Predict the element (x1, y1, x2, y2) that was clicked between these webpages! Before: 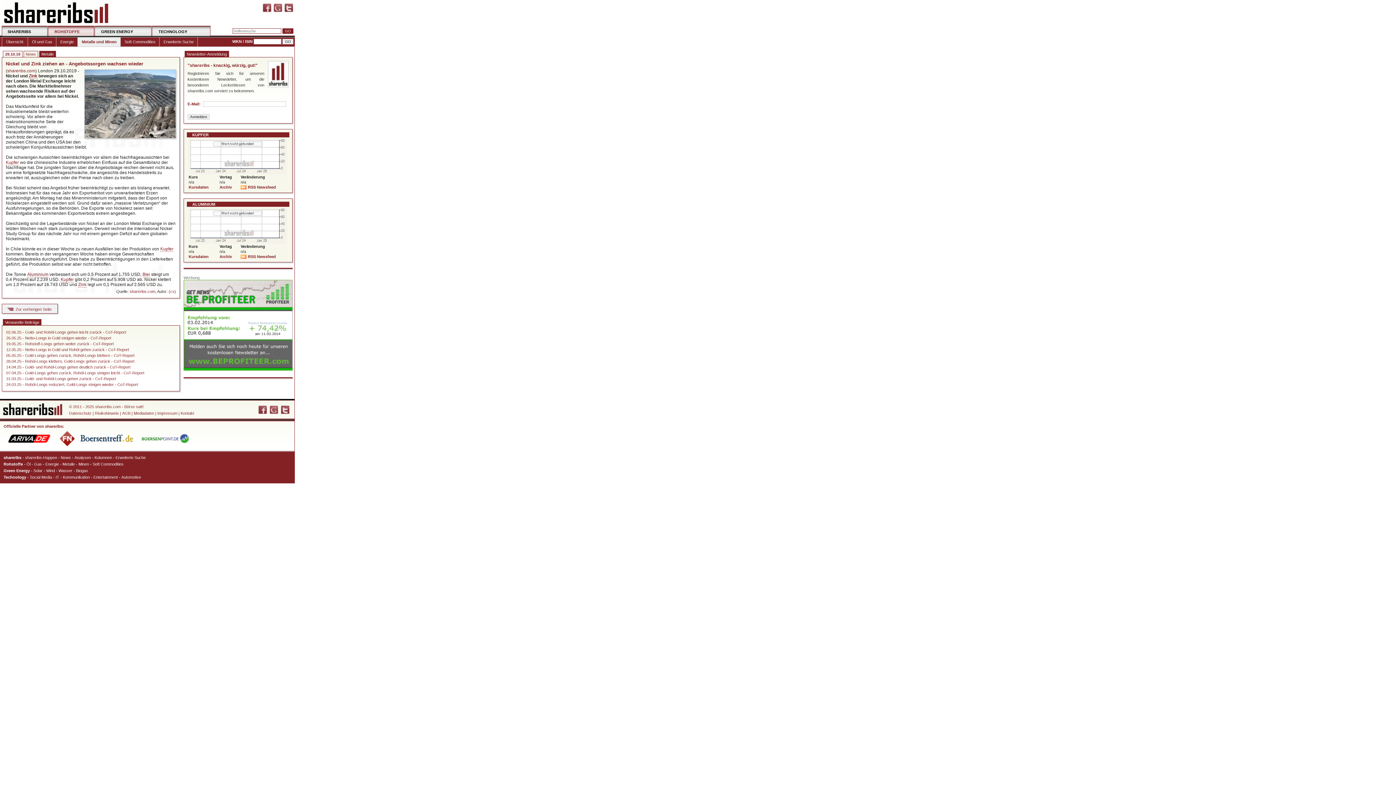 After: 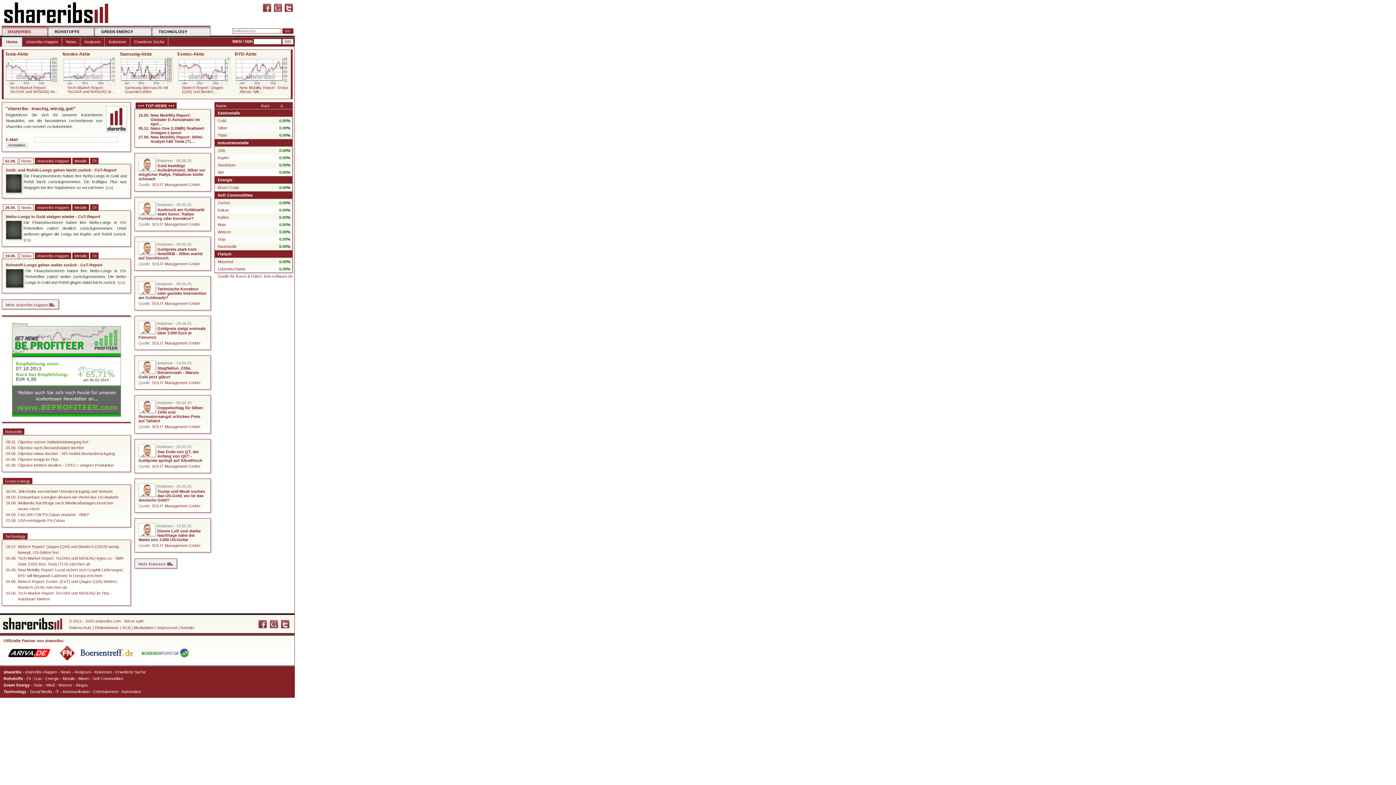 Action: bbox: (1, 0, 110, 25)